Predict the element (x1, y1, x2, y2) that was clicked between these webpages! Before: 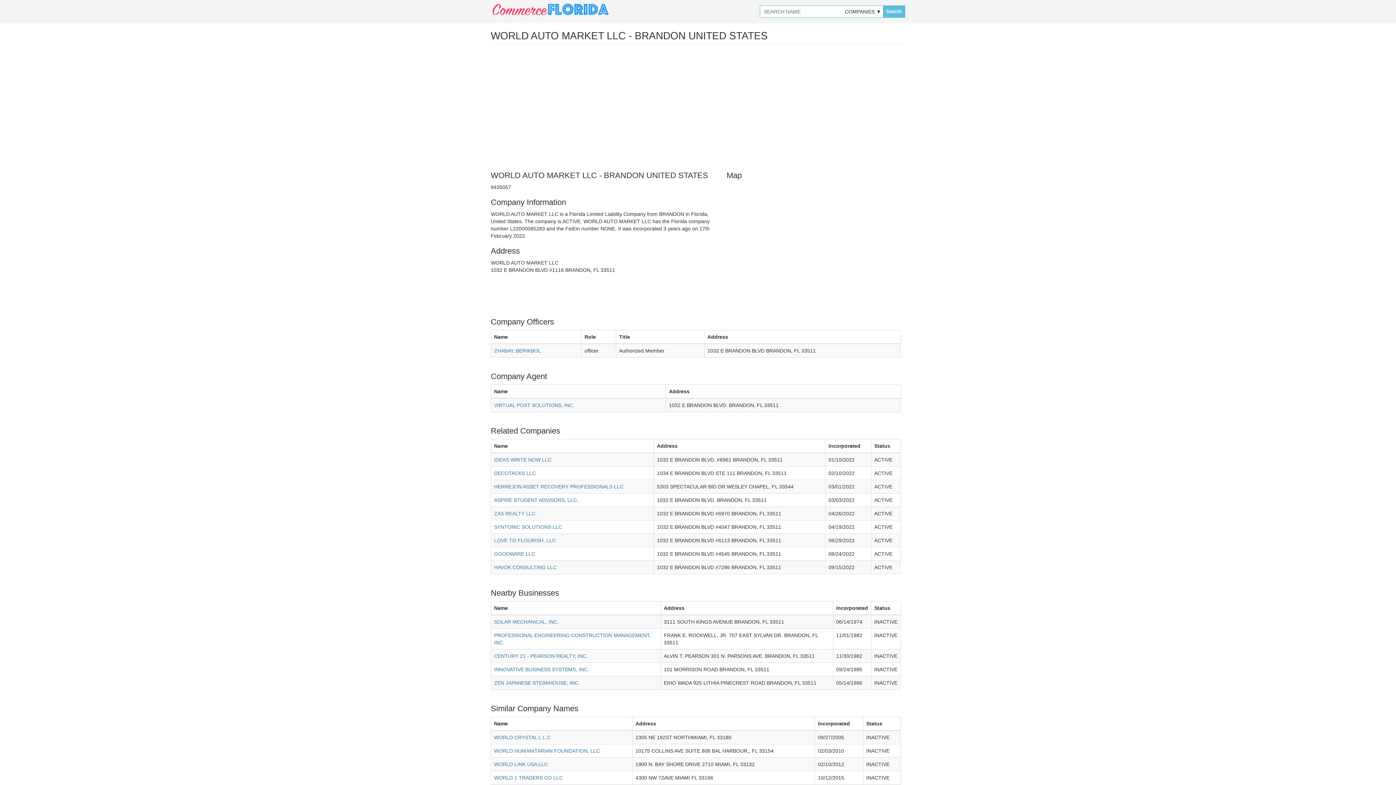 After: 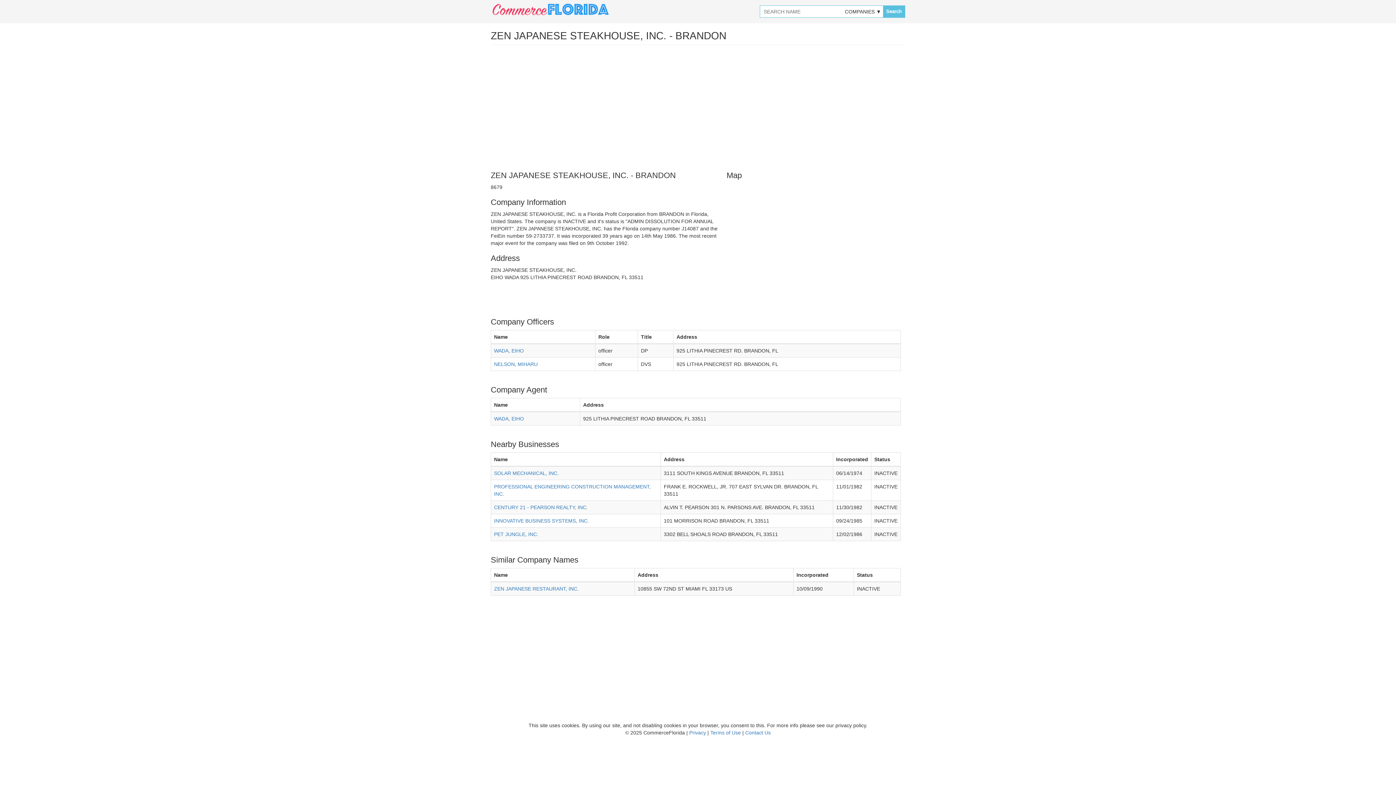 Action: label: ZEN JAPANESE STEAKHOUSE, INC. bbox: (494, 680, 580, 686)